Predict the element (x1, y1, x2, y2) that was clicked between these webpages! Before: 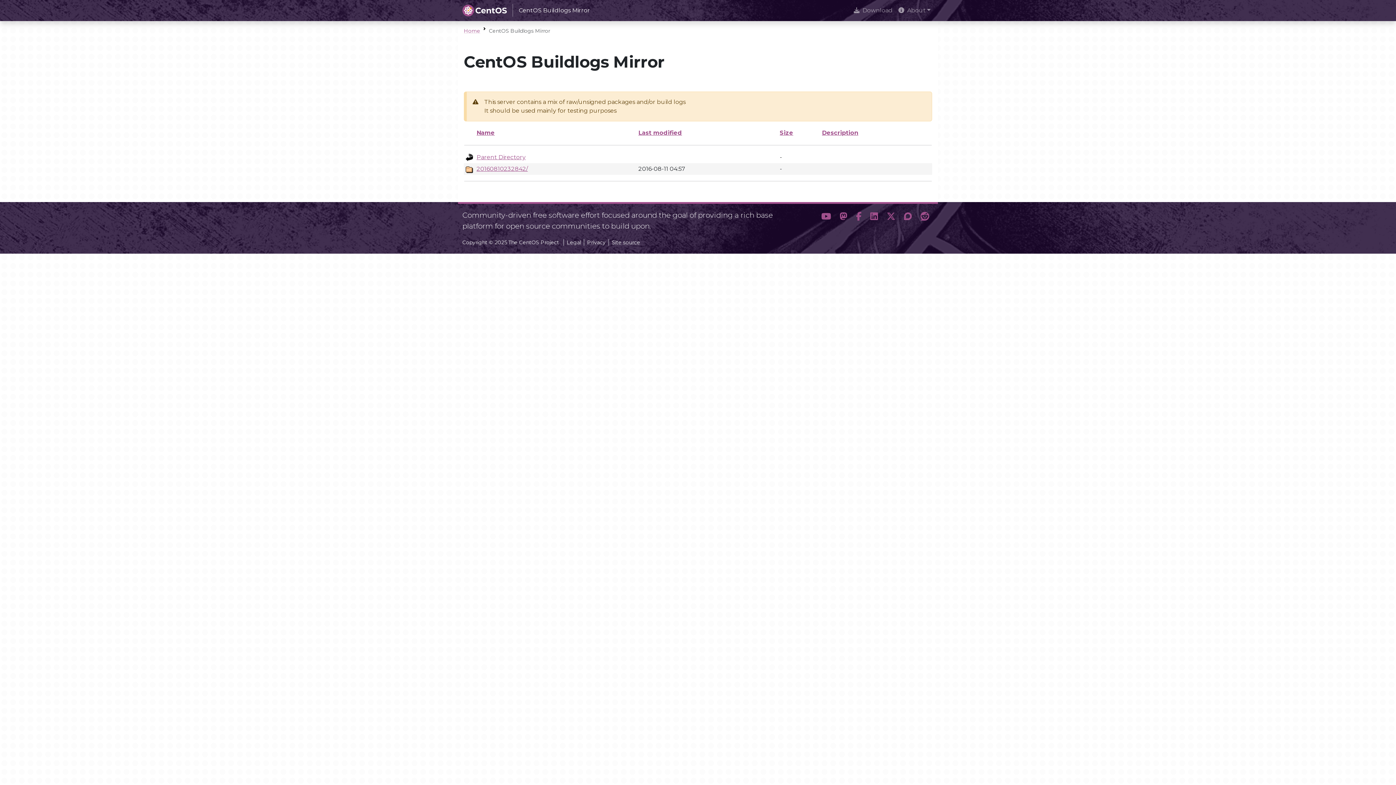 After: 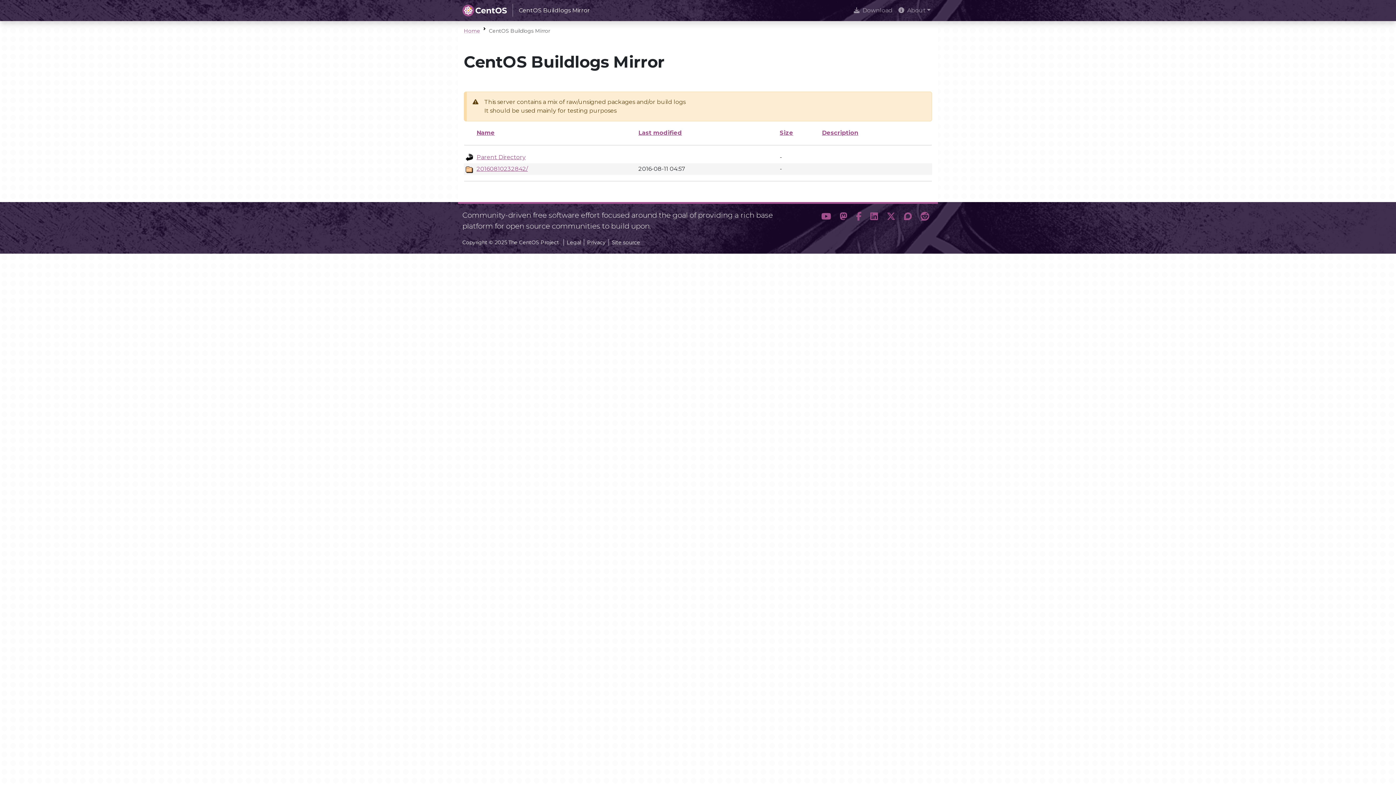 Action: label: Description bbox: (822, 129, 858, 136)